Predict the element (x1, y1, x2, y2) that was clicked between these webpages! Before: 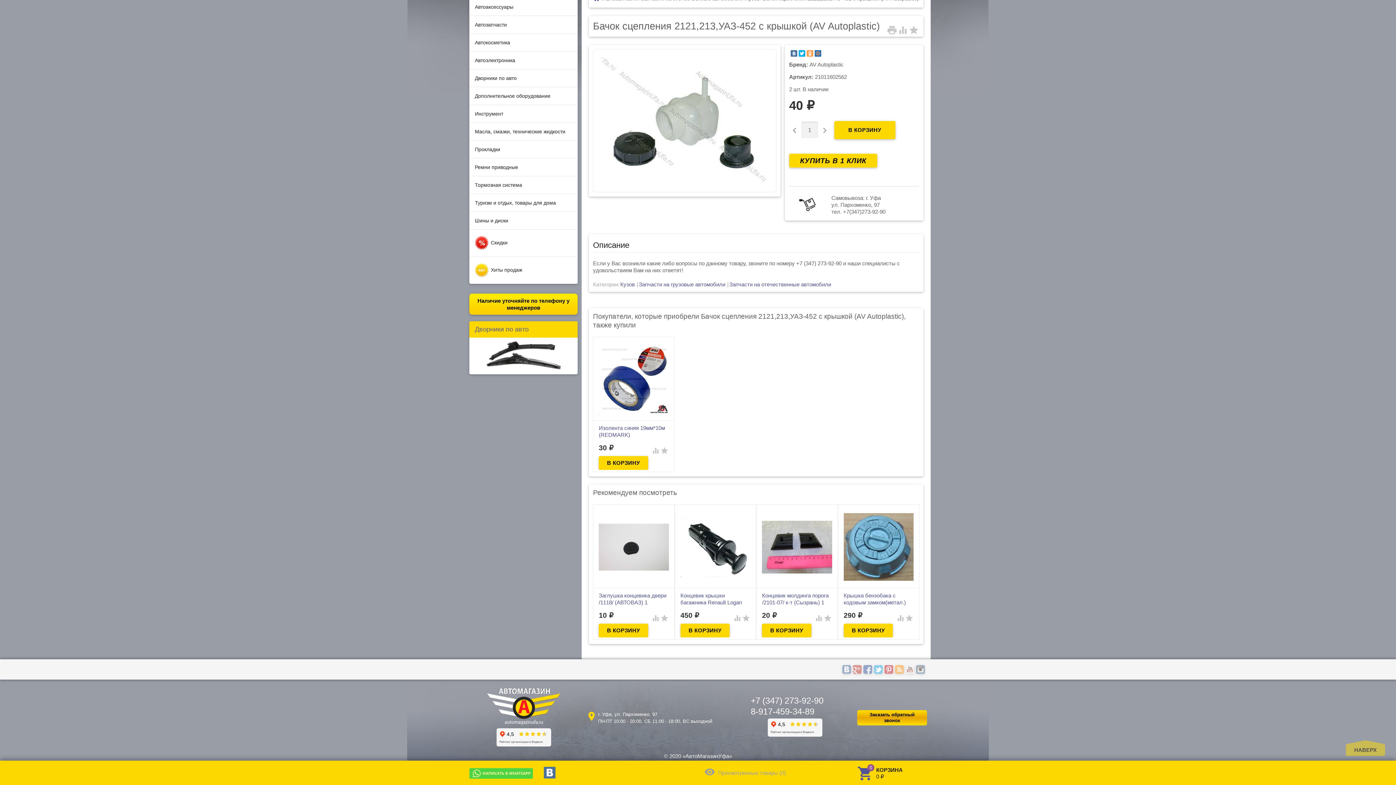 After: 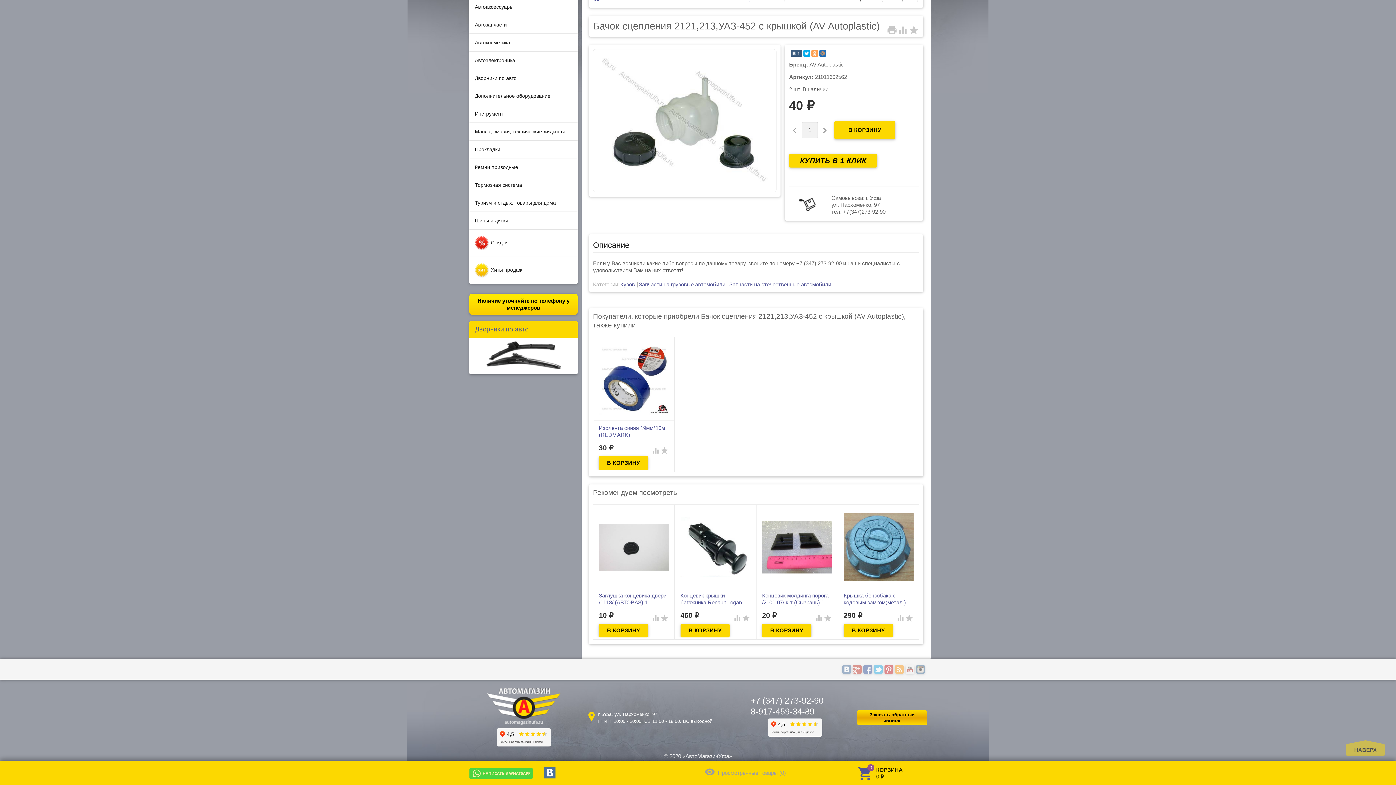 Action: bbox: (790, 50, 797, 56)